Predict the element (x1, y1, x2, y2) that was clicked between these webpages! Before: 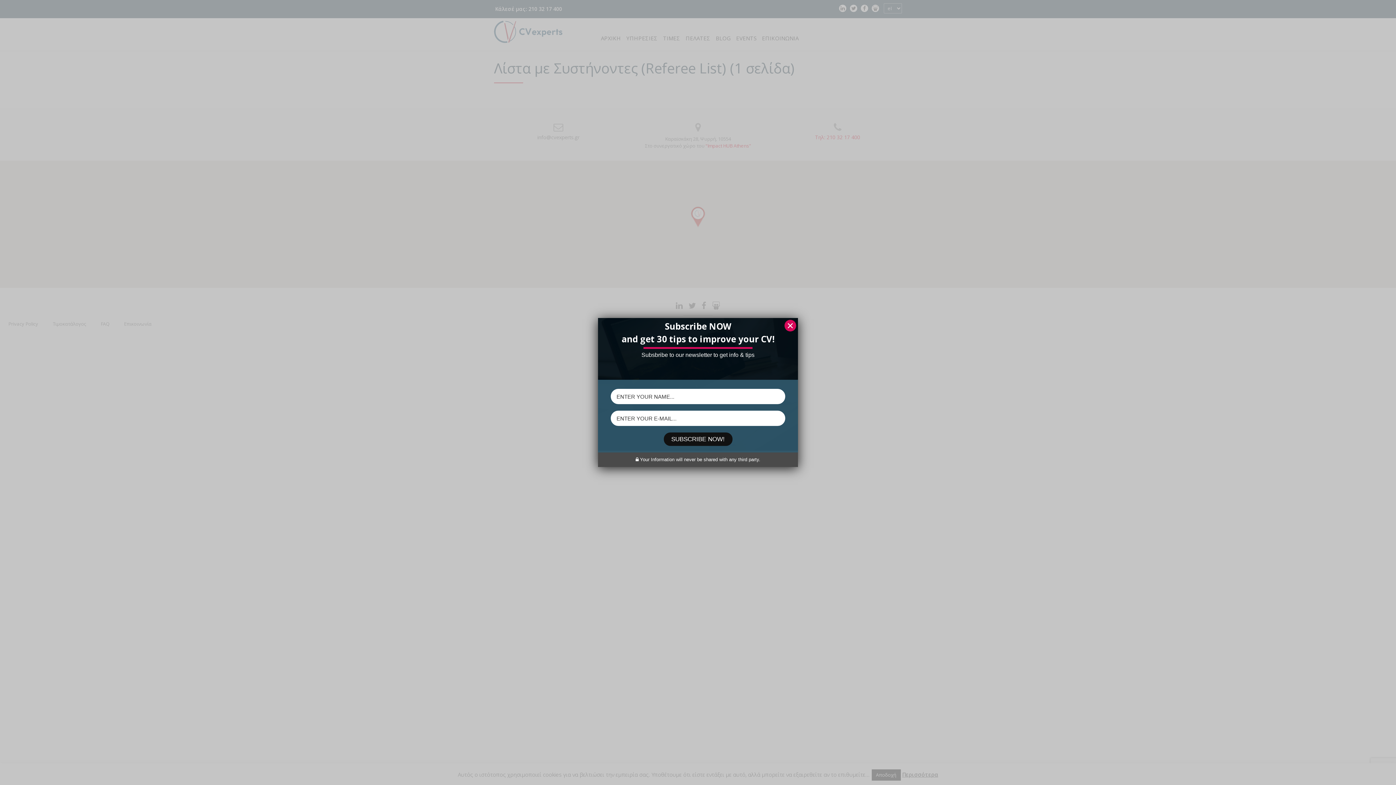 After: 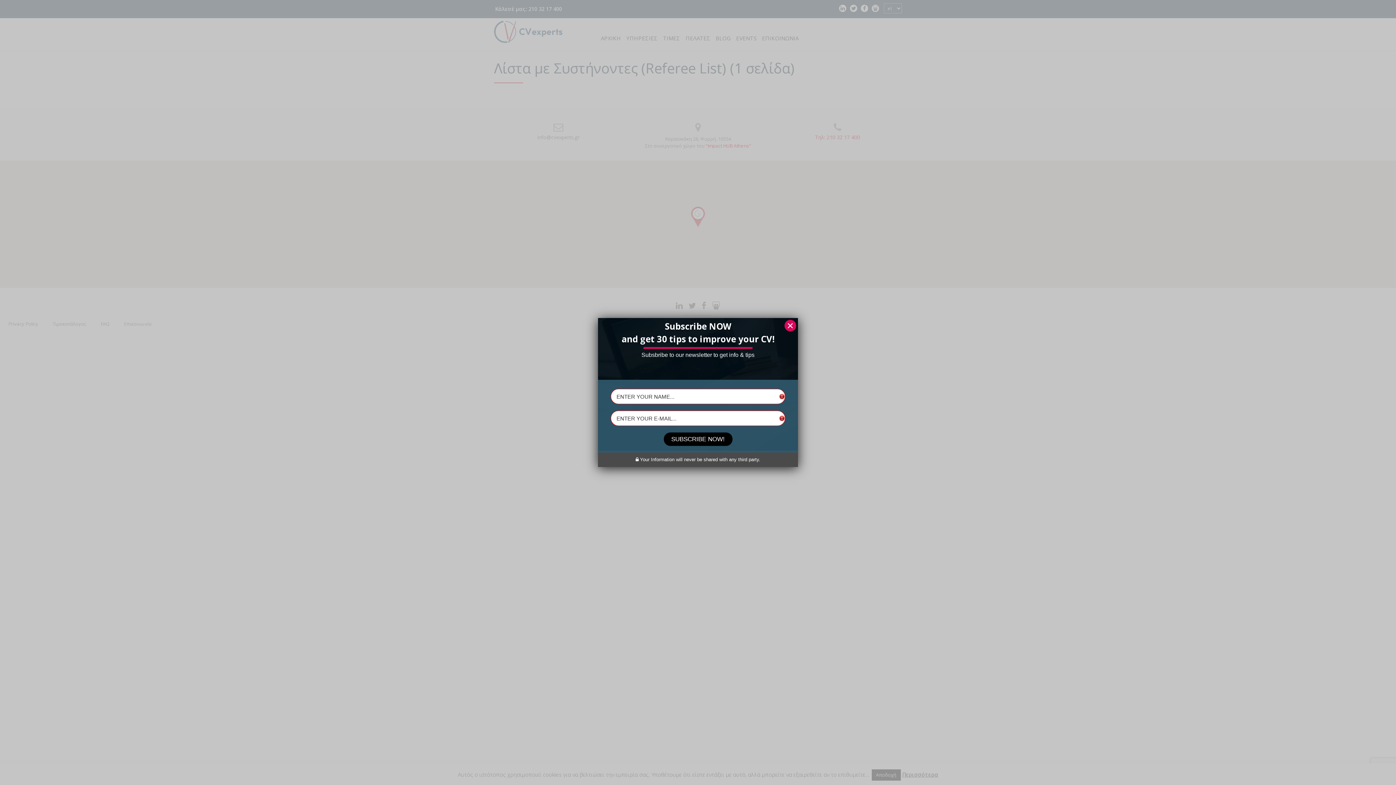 Action: bbox: (663, 432, 732, 446) label: SUBSCRIBE NOW!